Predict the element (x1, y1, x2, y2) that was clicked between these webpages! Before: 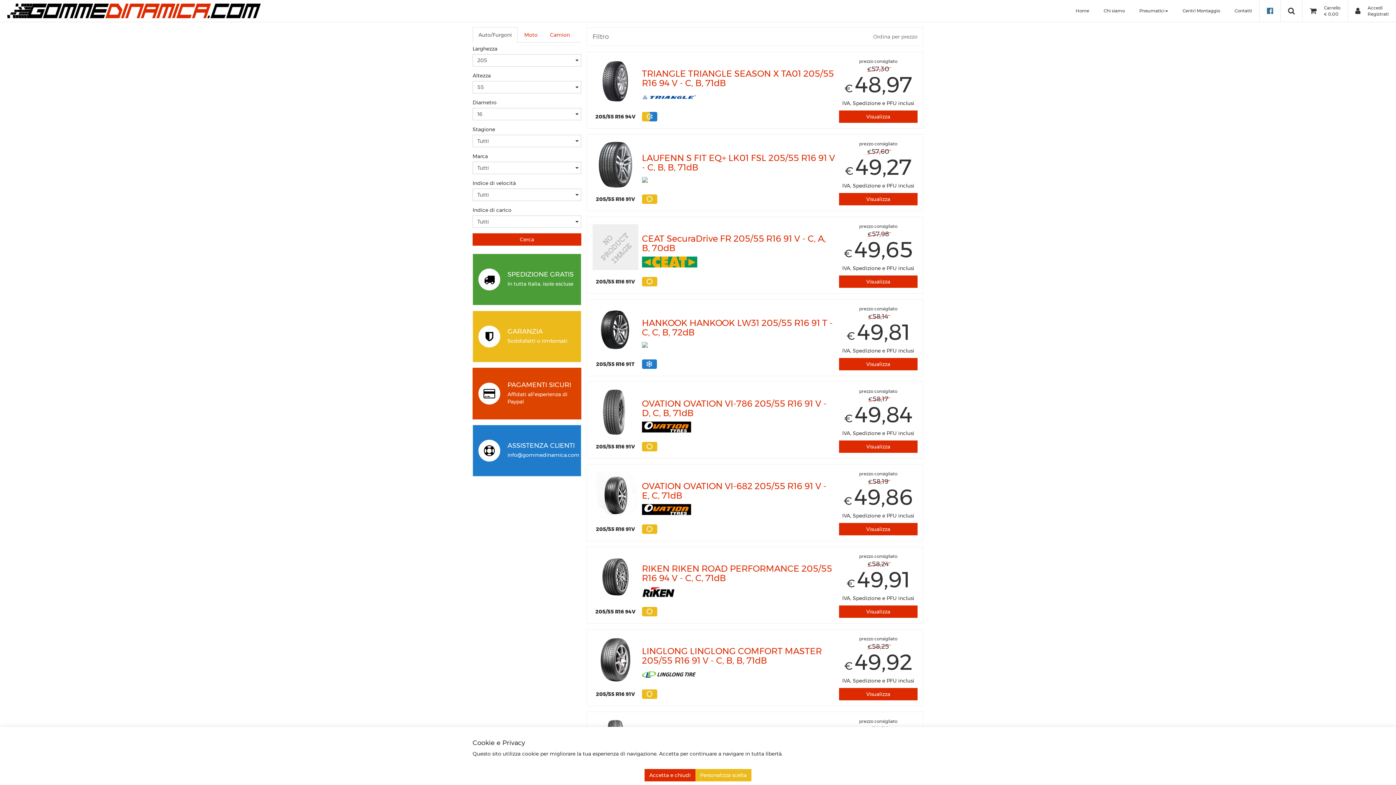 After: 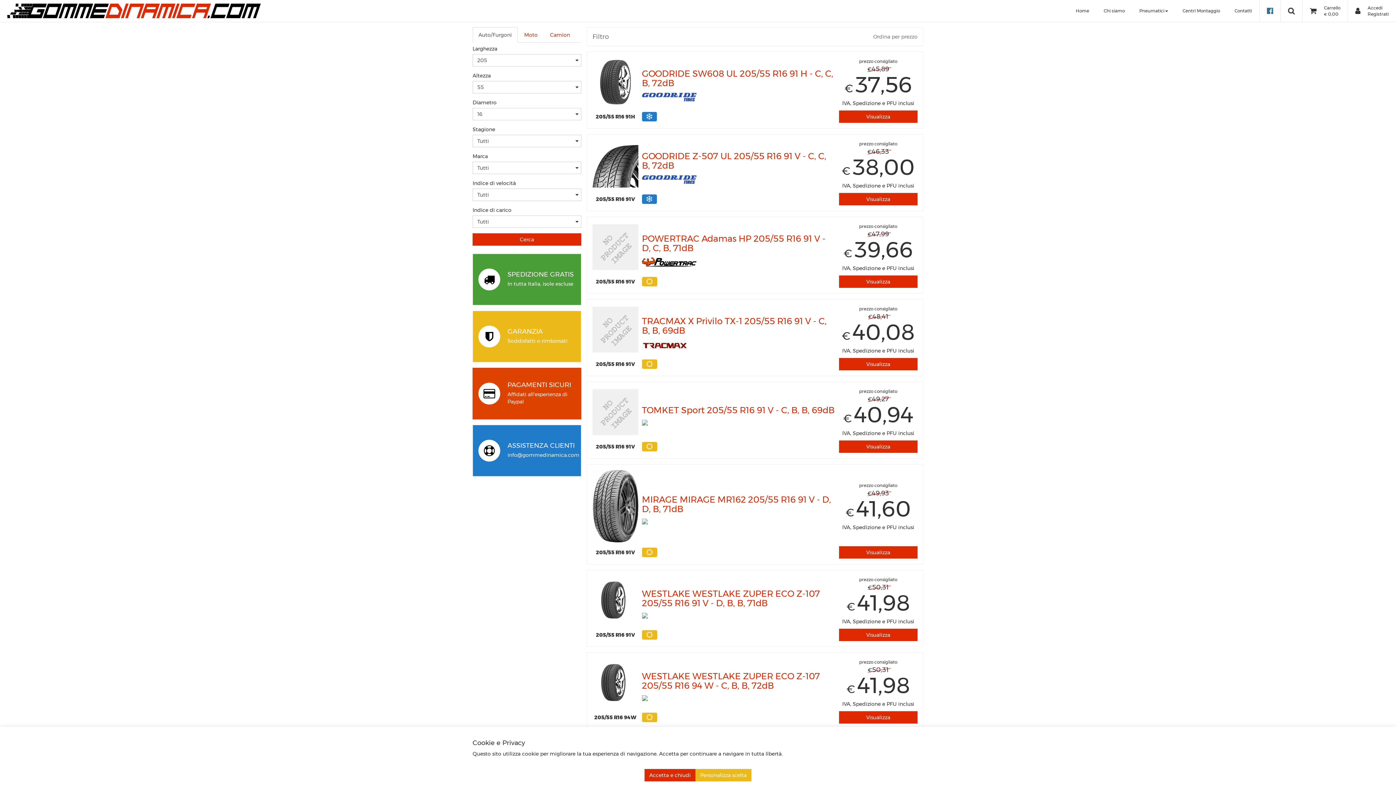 Action: bbox: (472, 233, 581, 245) label: Cerca